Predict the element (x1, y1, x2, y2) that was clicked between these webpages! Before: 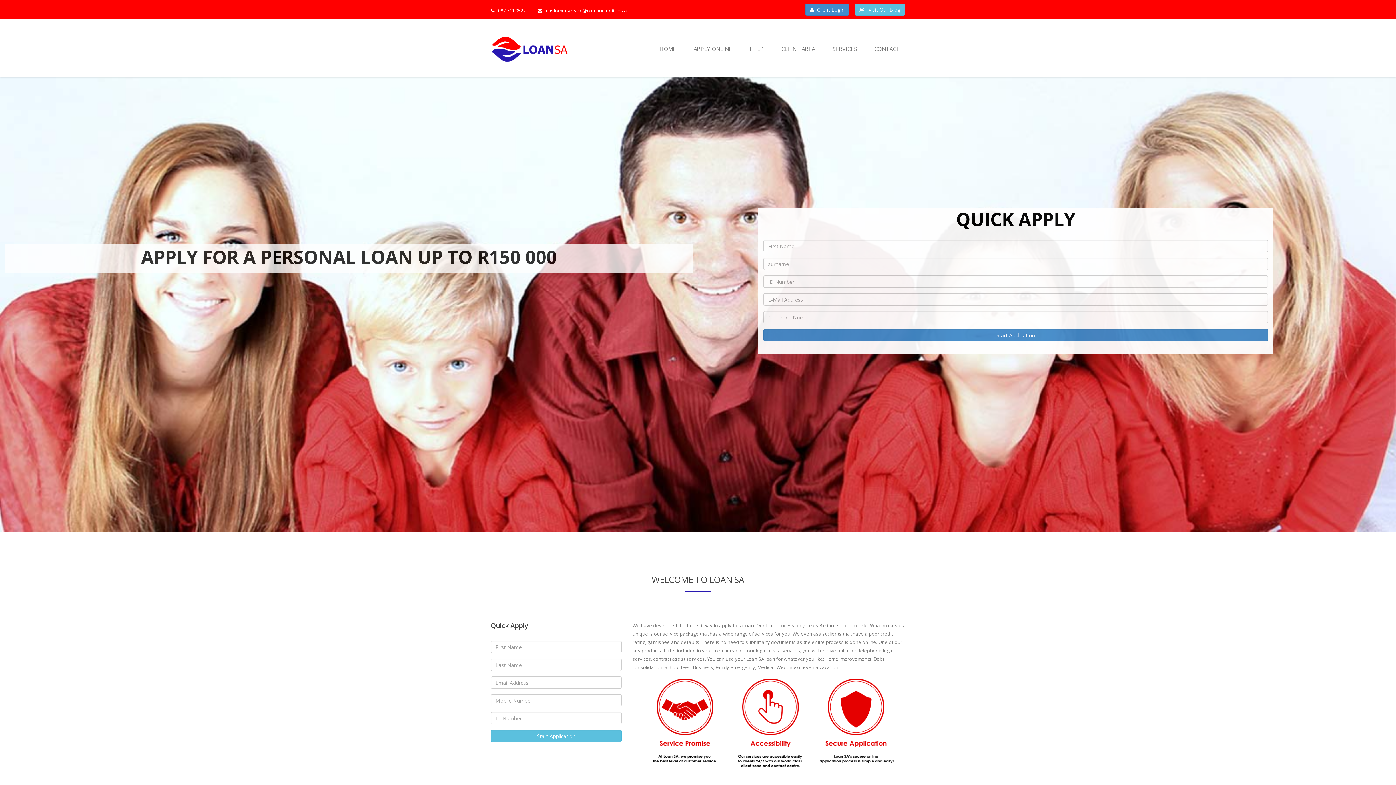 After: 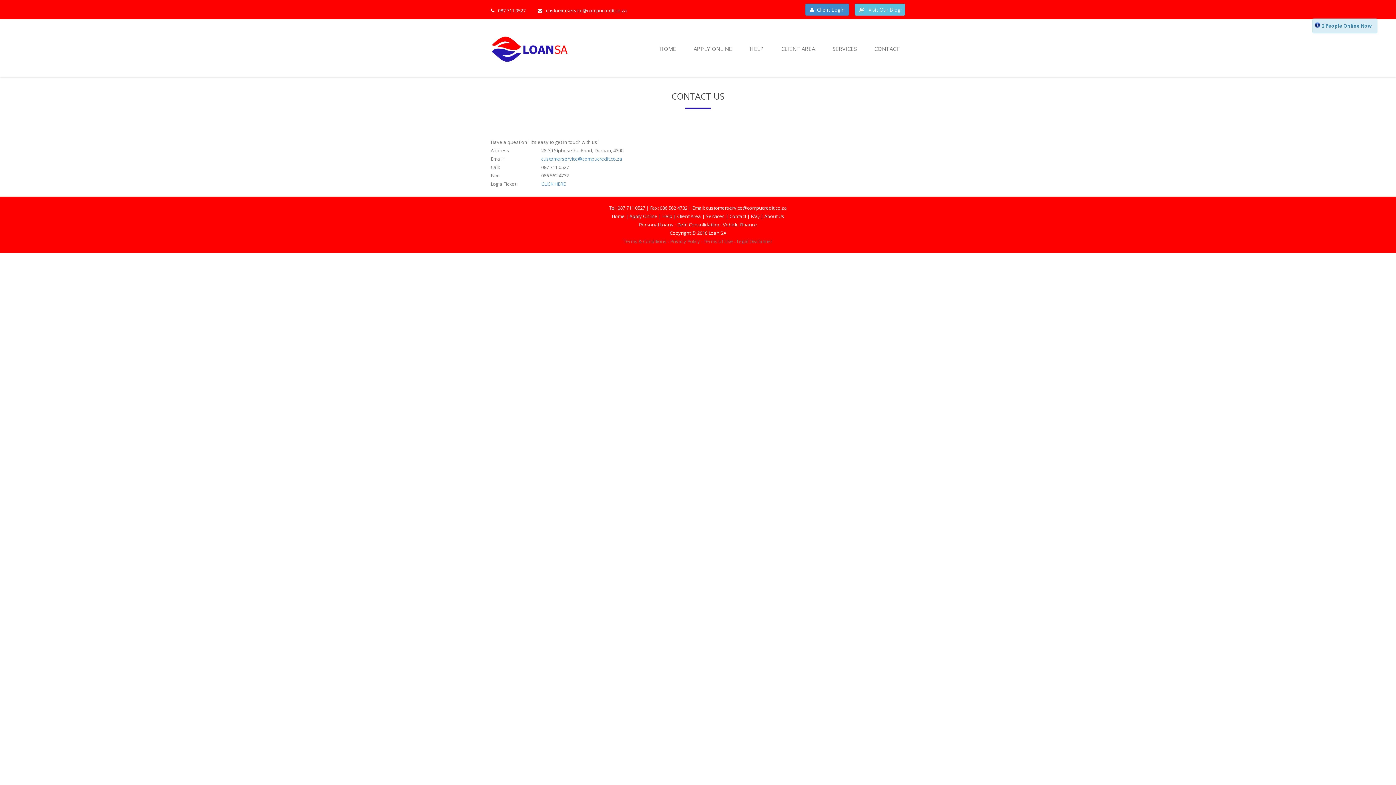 Action: bbox: (869, 42, 905, 55) label: CONTACT